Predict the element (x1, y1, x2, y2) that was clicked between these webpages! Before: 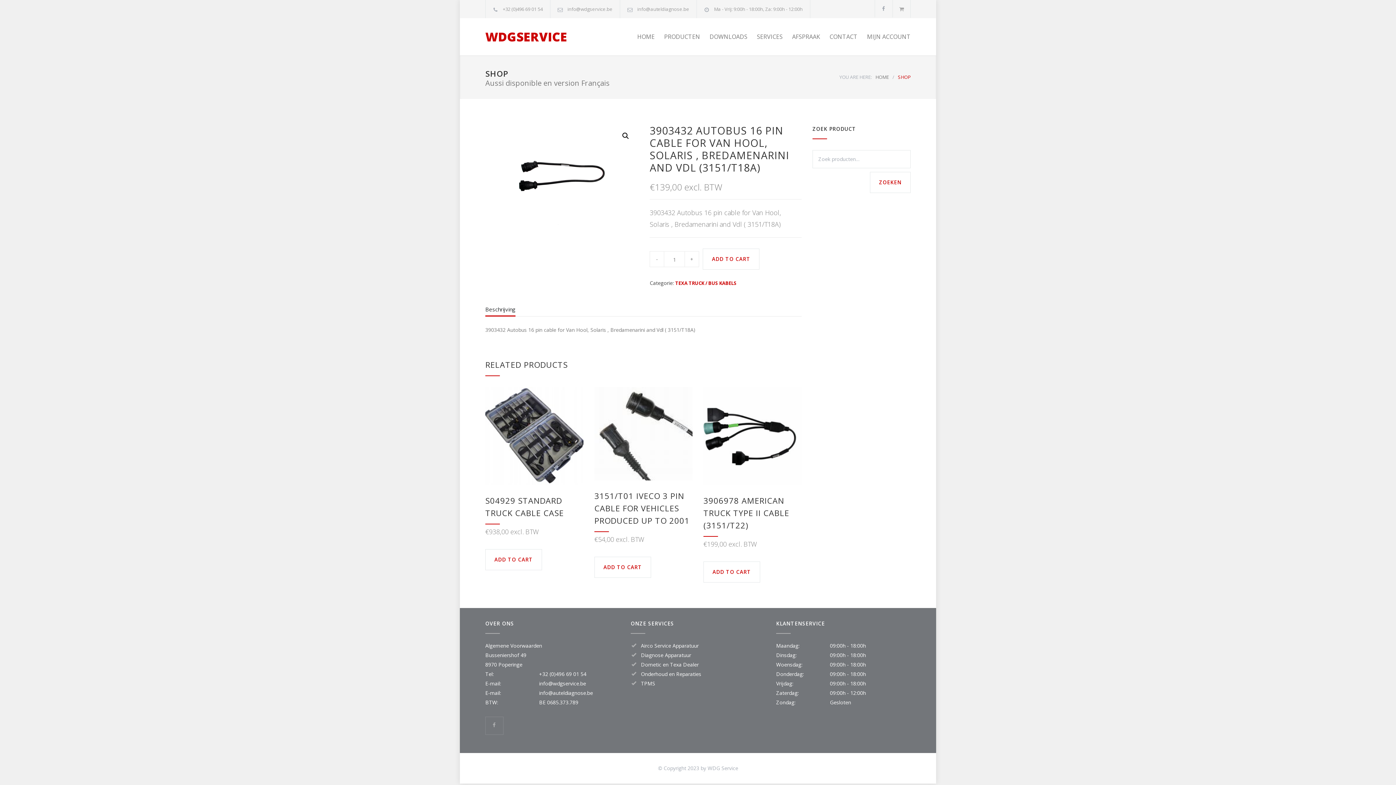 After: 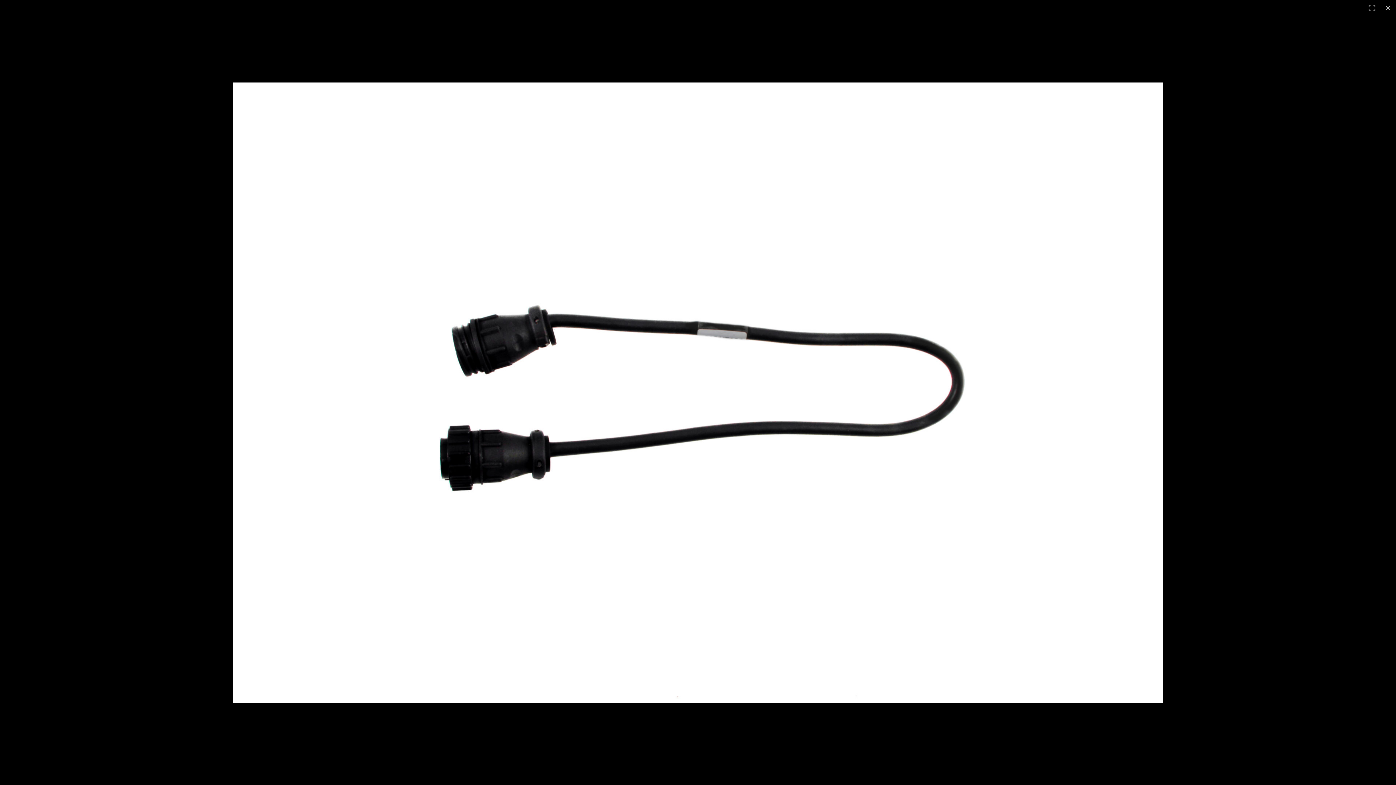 Action: bbox: (619, 129, 632, 142) label: View full-screen image gallery